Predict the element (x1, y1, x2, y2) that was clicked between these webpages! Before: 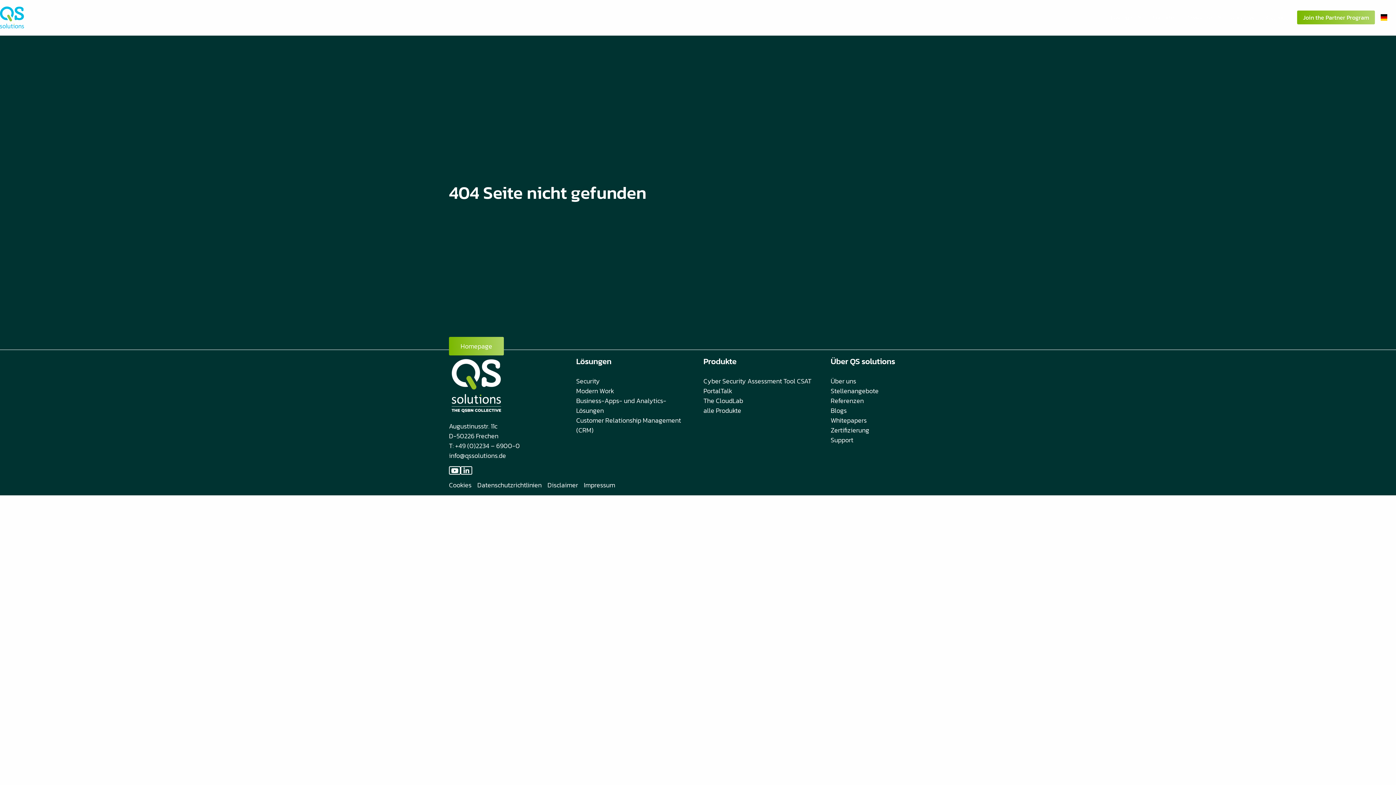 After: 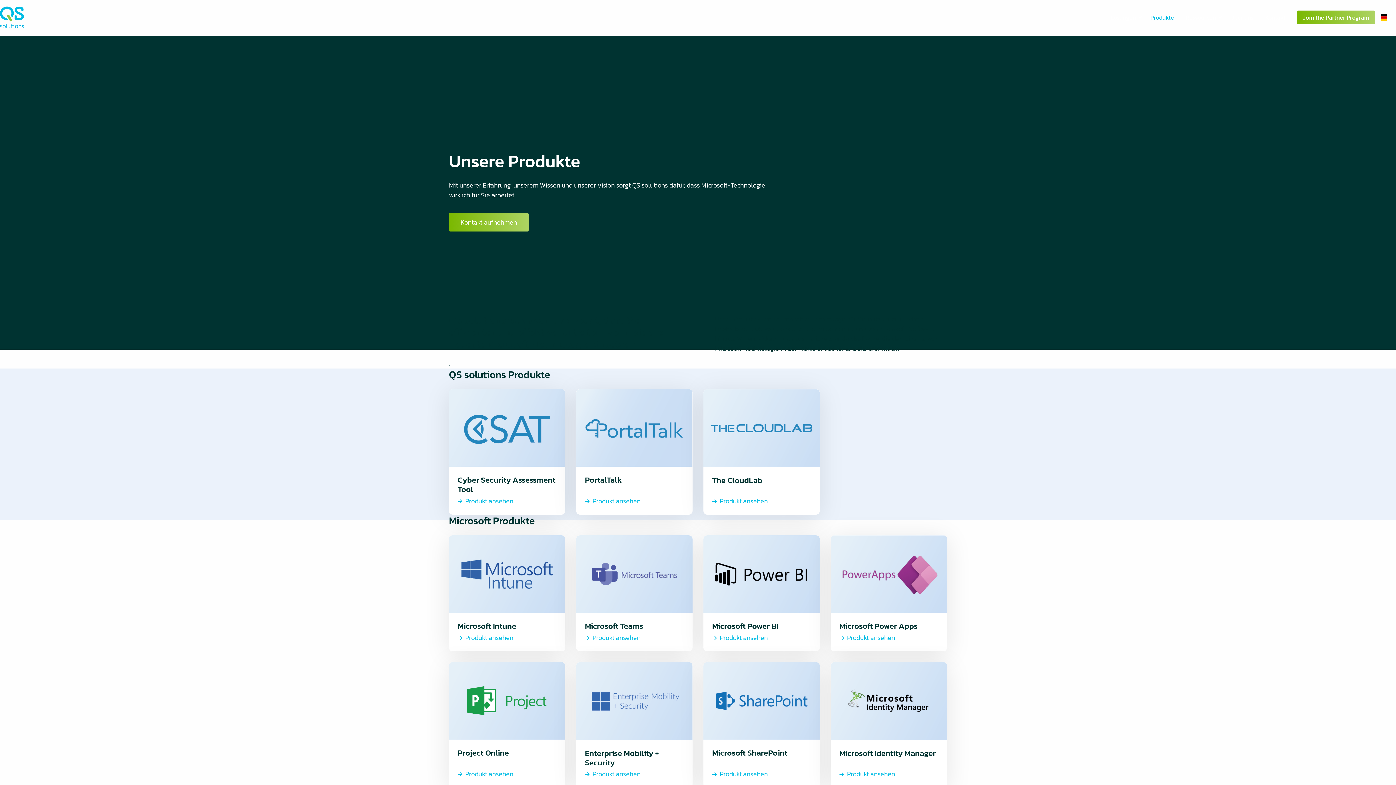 Action: bbox: (1144, 8, 1180, 26) label: Produkte